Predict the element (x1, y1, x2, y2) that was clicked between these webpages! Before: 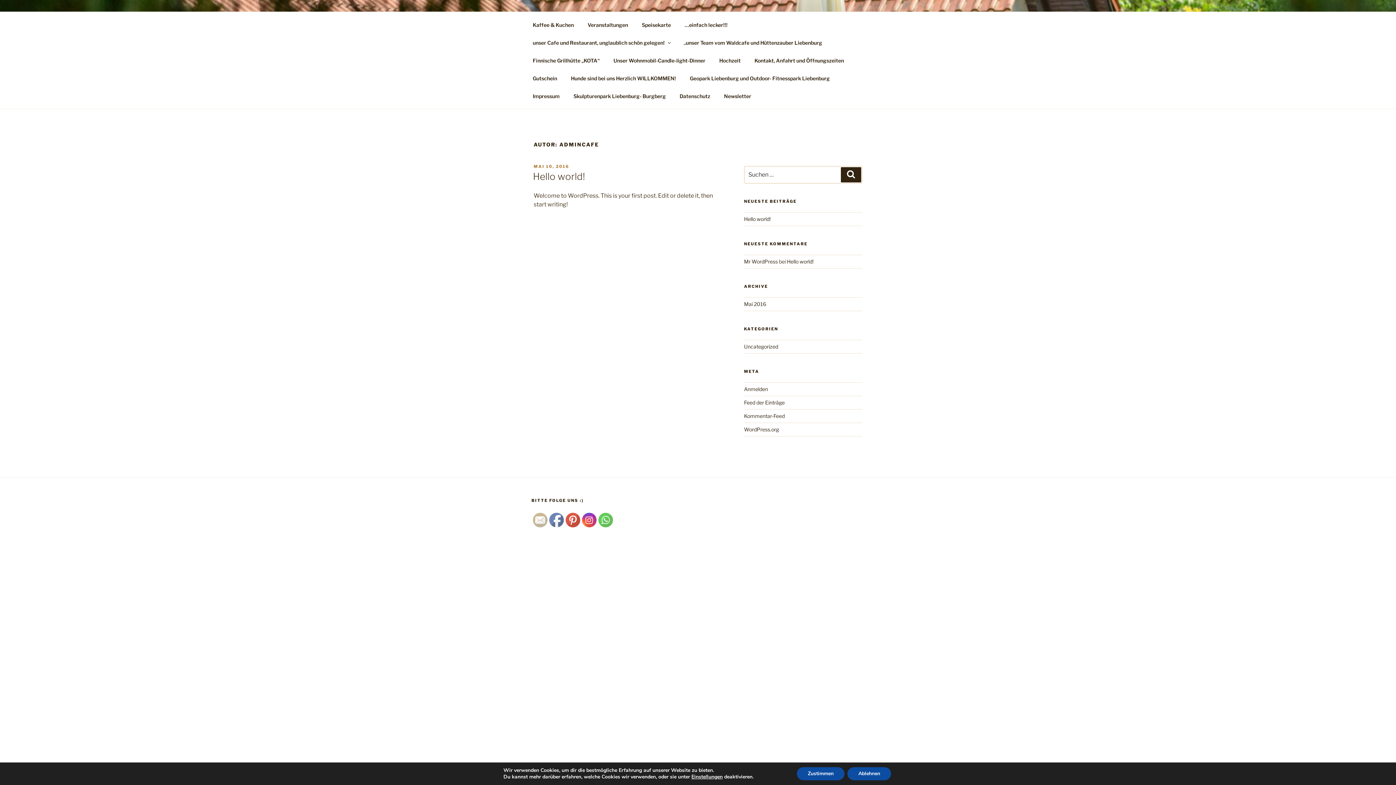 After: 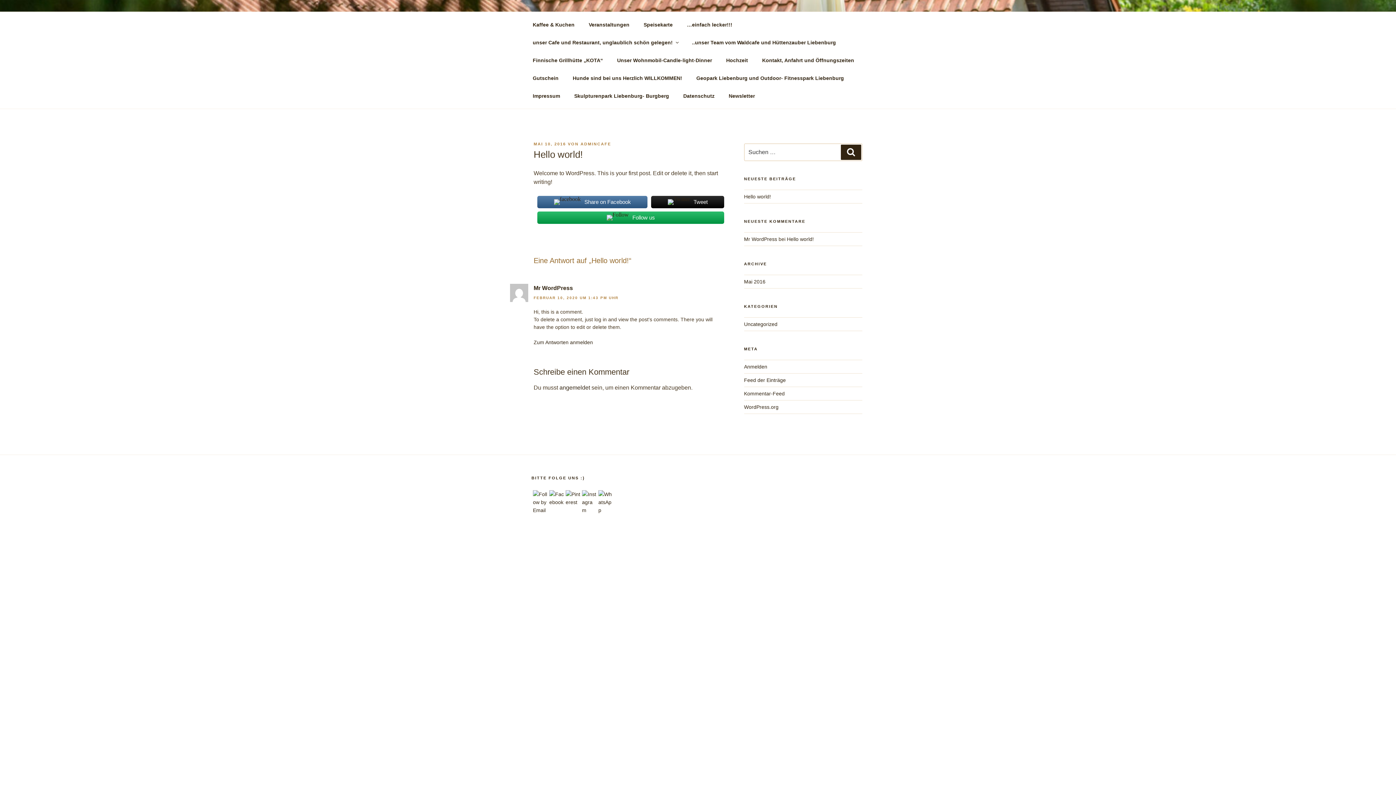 Action: bbox: (744, 215, 770, 222) label: Hello world!